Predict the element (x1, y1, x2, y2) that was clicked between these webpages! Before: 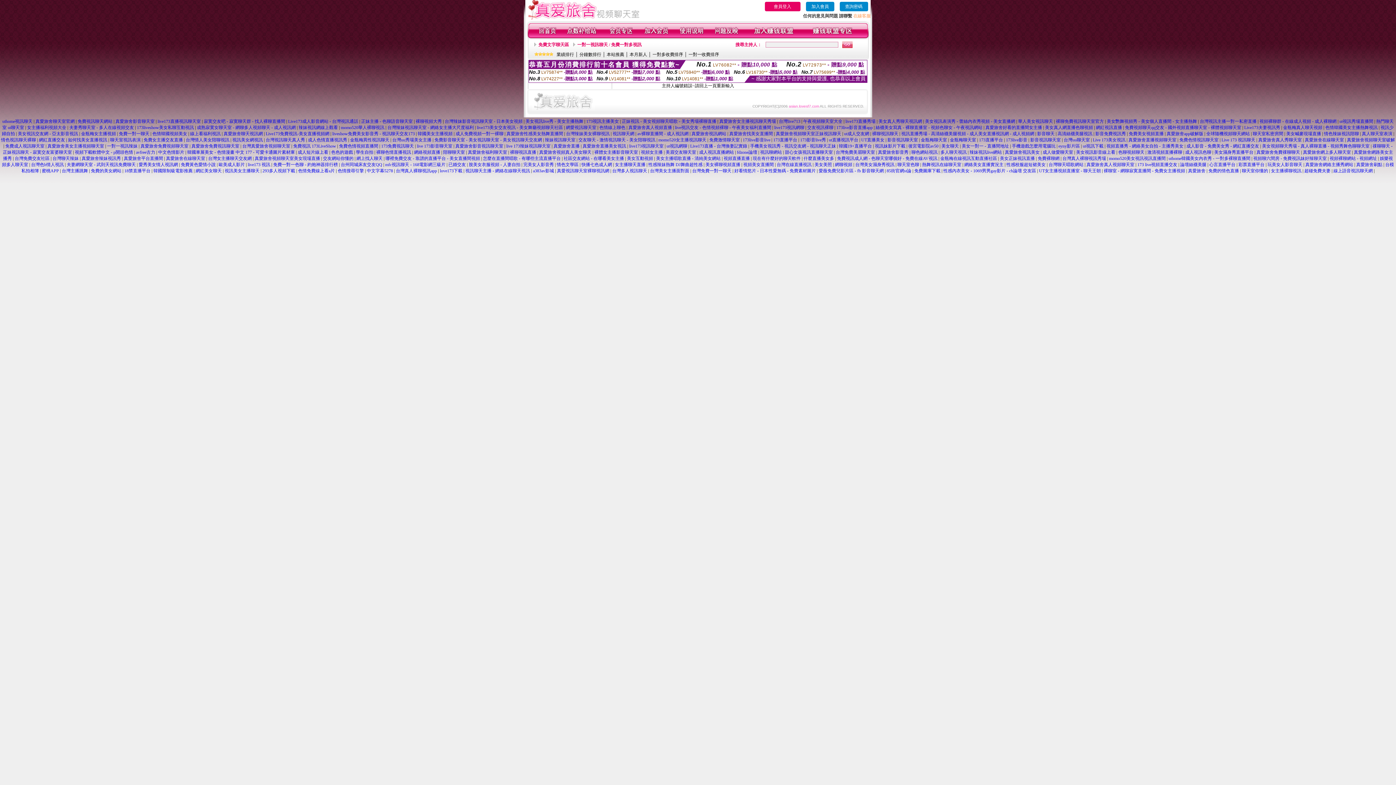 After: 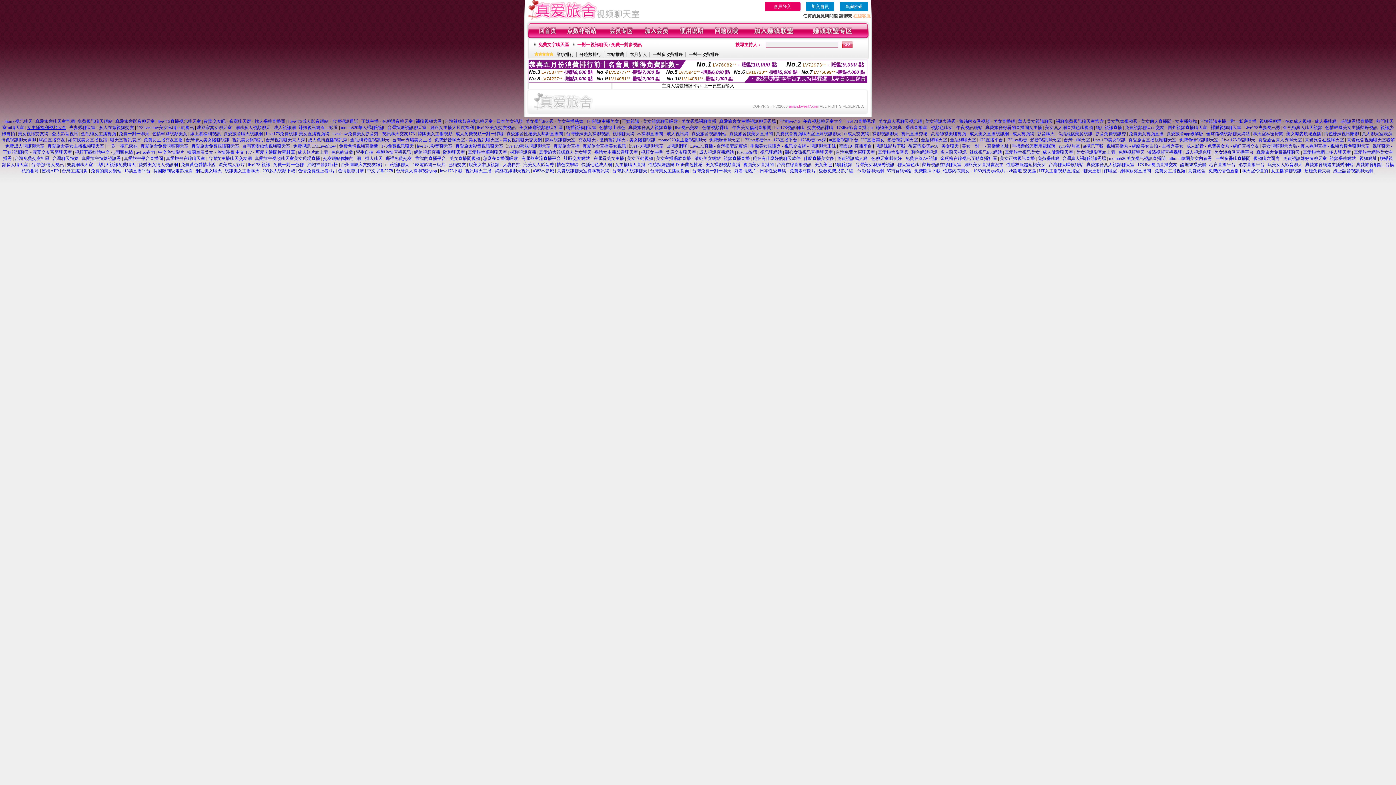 Action: bbox: (27, 125, 66, 130) label: 女主播福利視頻大全